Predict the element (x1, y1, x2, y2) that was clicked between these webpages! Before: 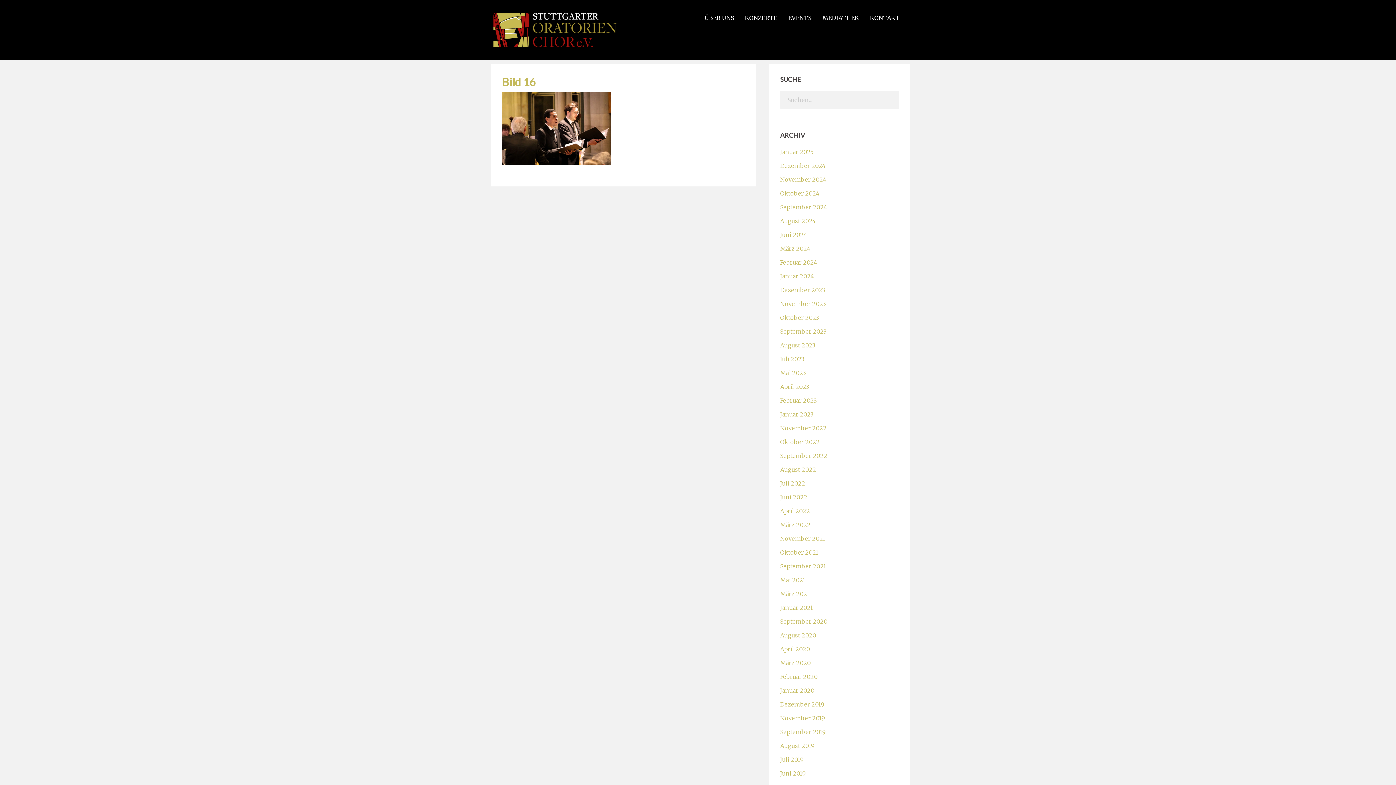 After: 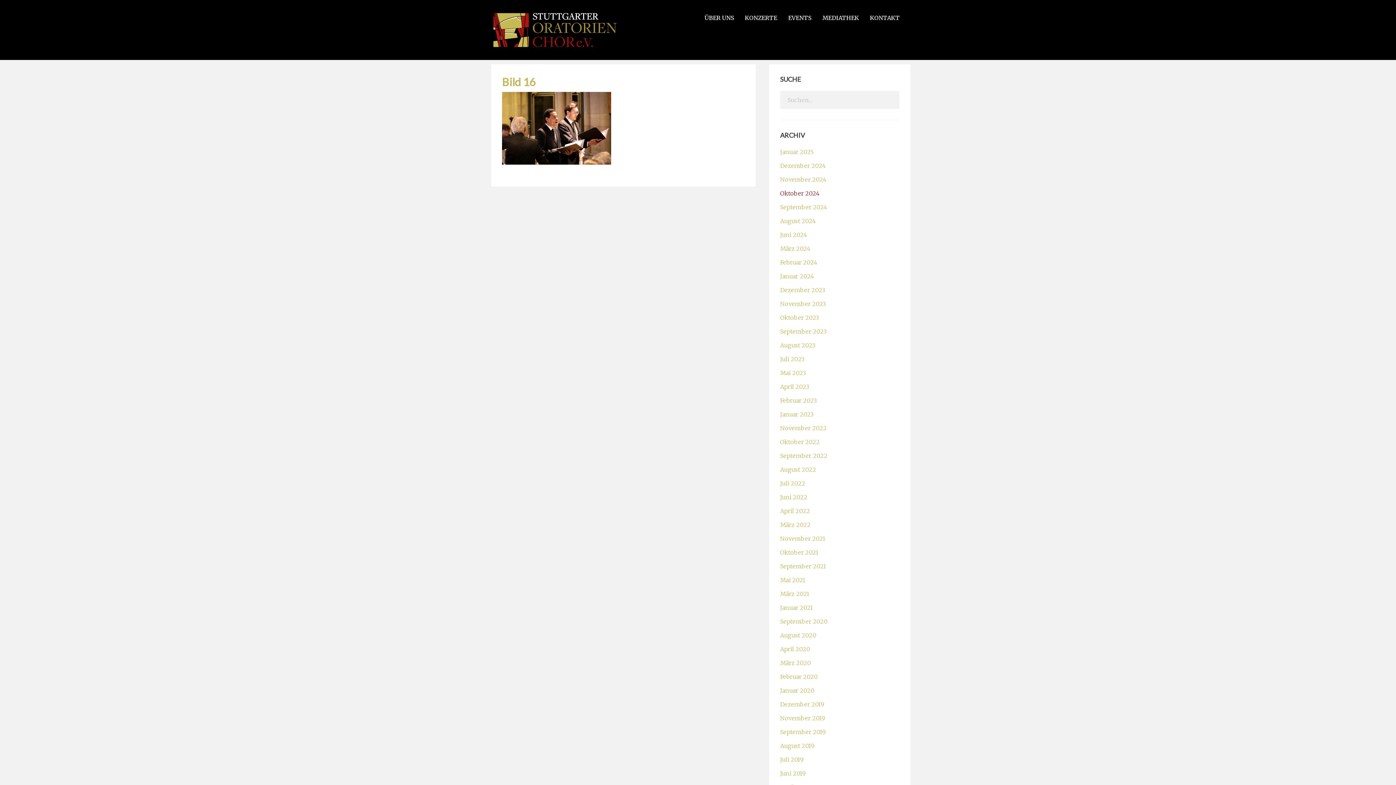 Action: bbox: (780, 189, 819, 197) label: Oktober 2024